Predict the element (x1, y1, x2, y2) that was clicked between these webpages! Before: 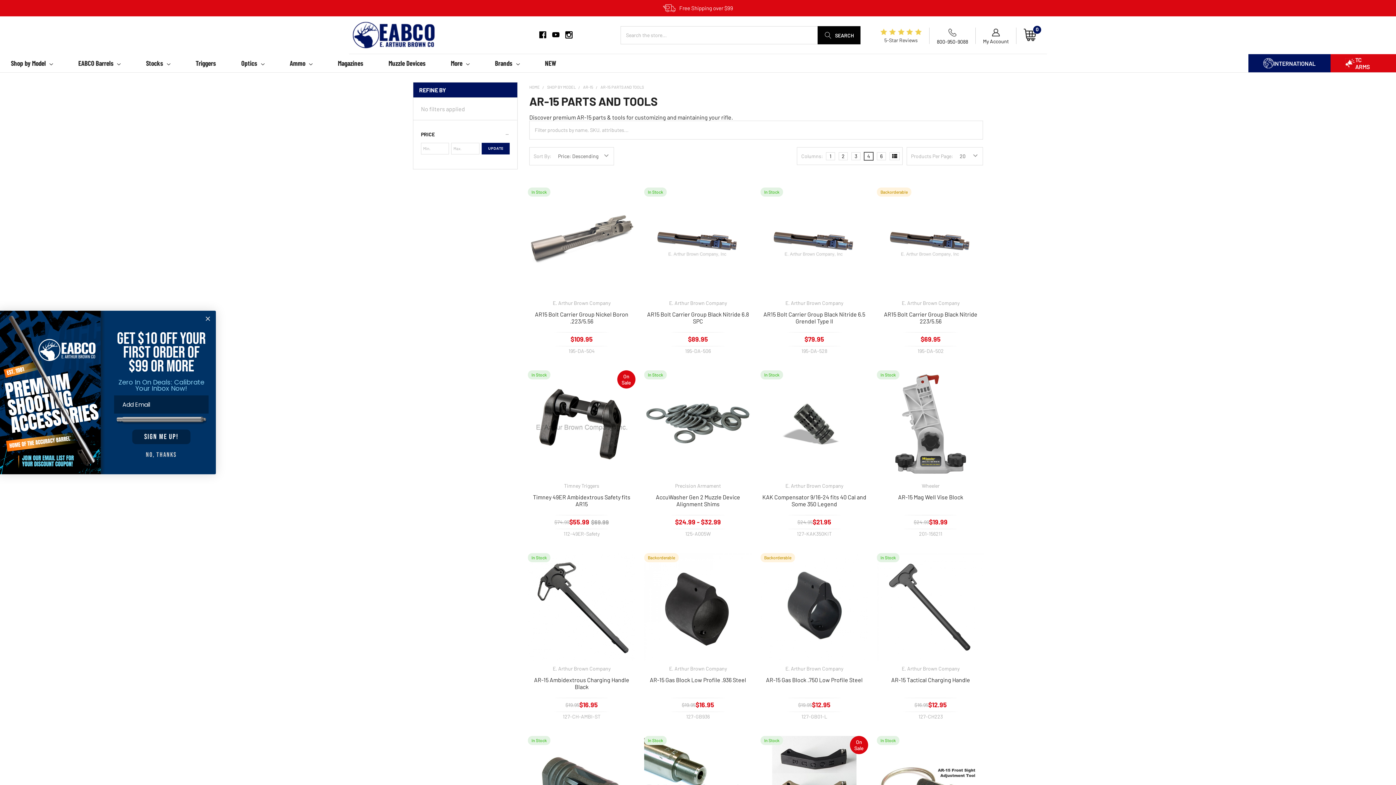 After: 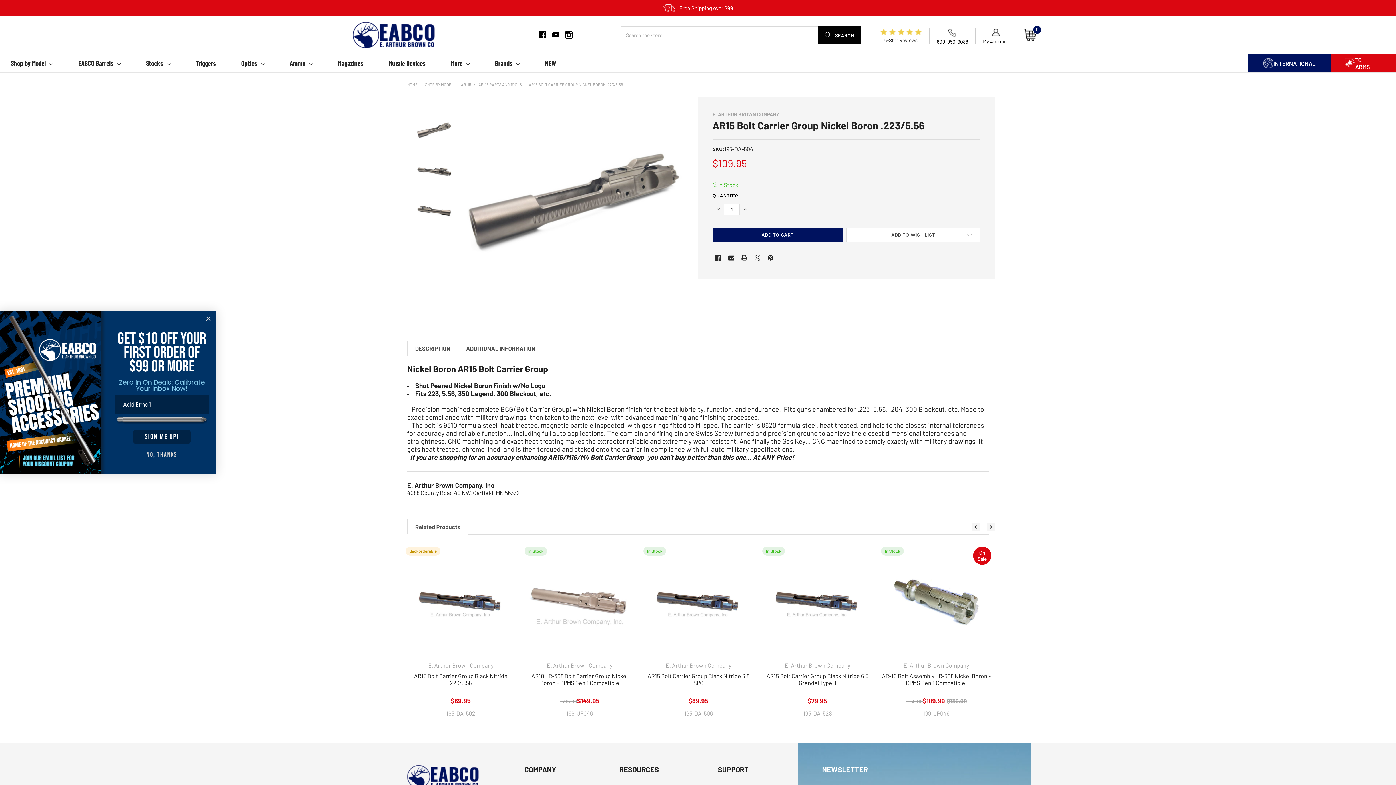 Action: bbox: (527, 310, 635, 325) label: AR15 Bolt Carrier Group Nickel Boron .223/5.56